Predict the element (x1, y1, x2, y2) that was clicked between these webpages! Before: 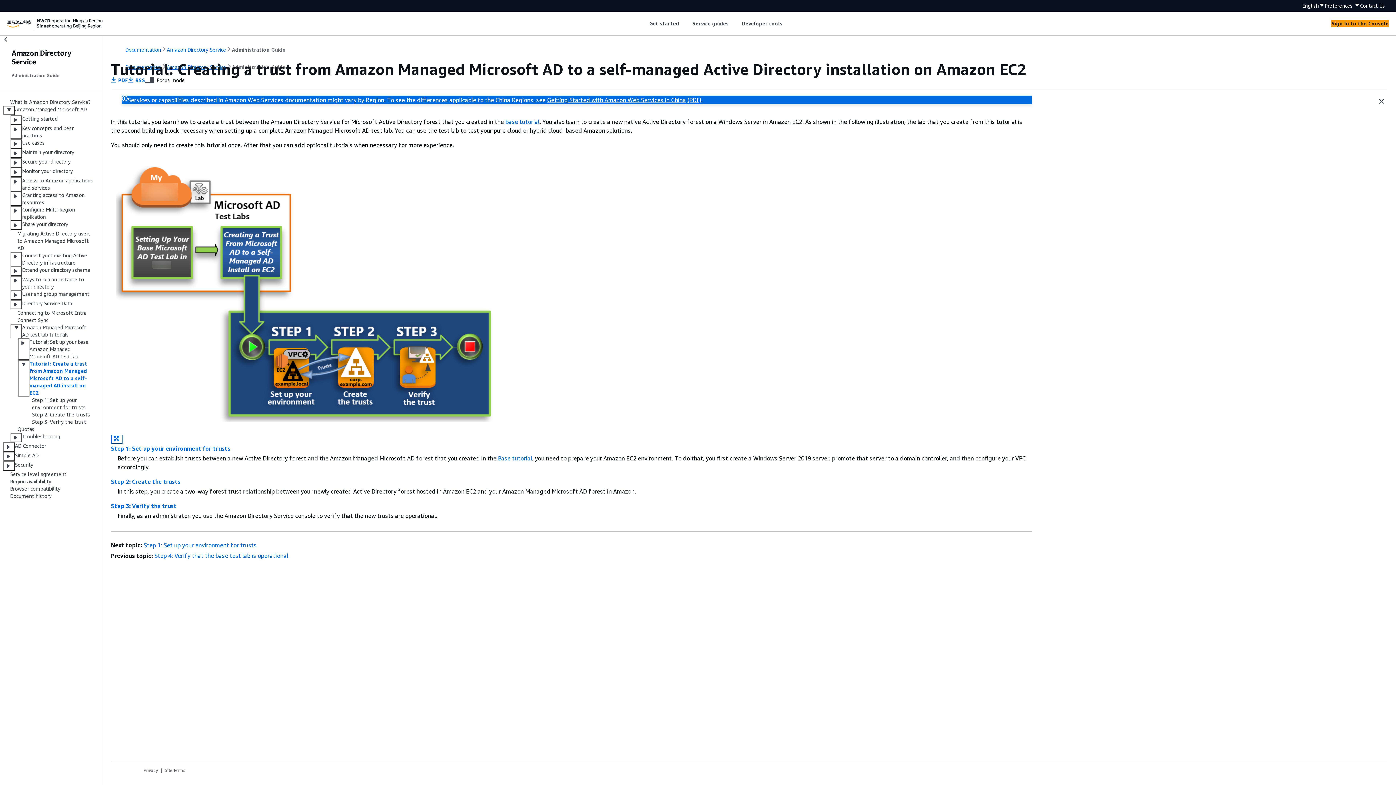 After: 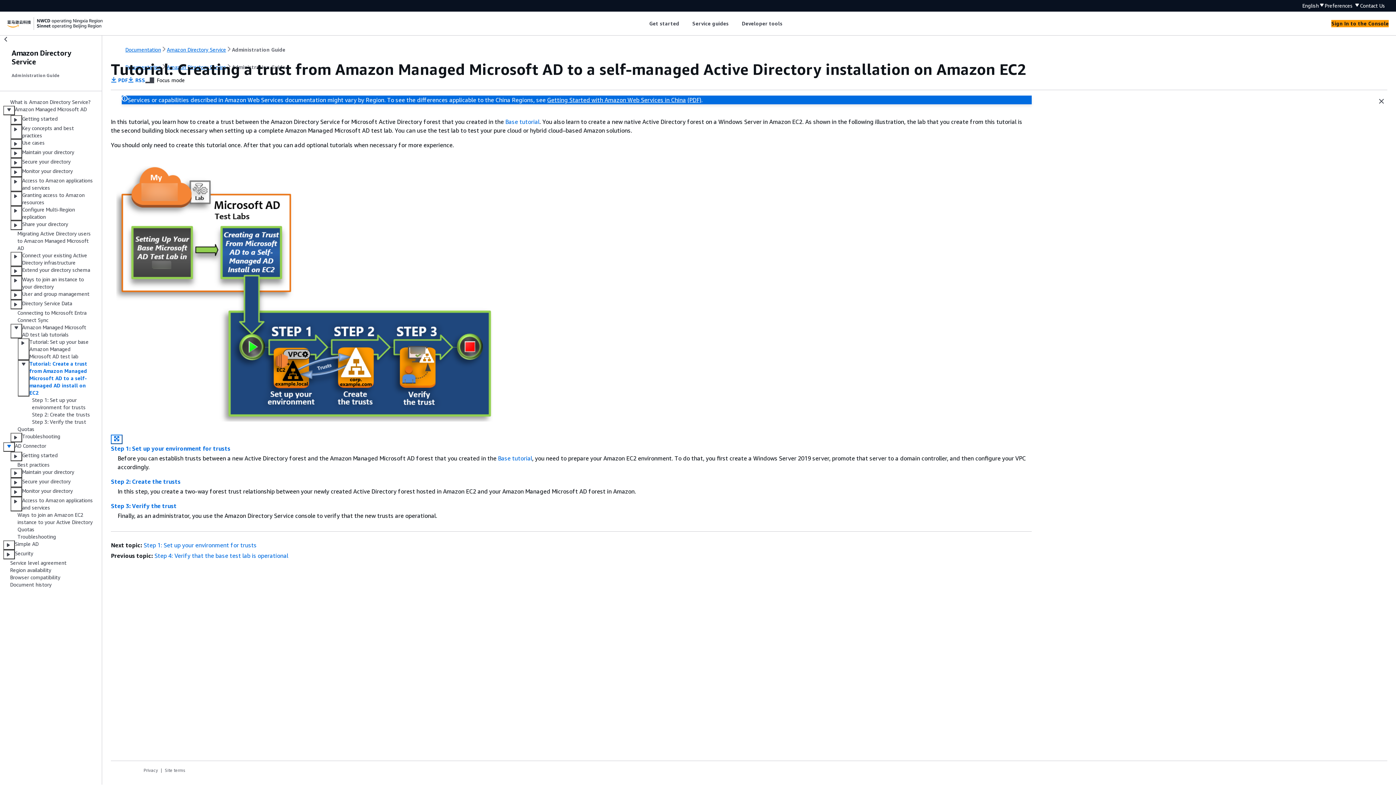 Action: bbox: (3, 442, 14, 452)